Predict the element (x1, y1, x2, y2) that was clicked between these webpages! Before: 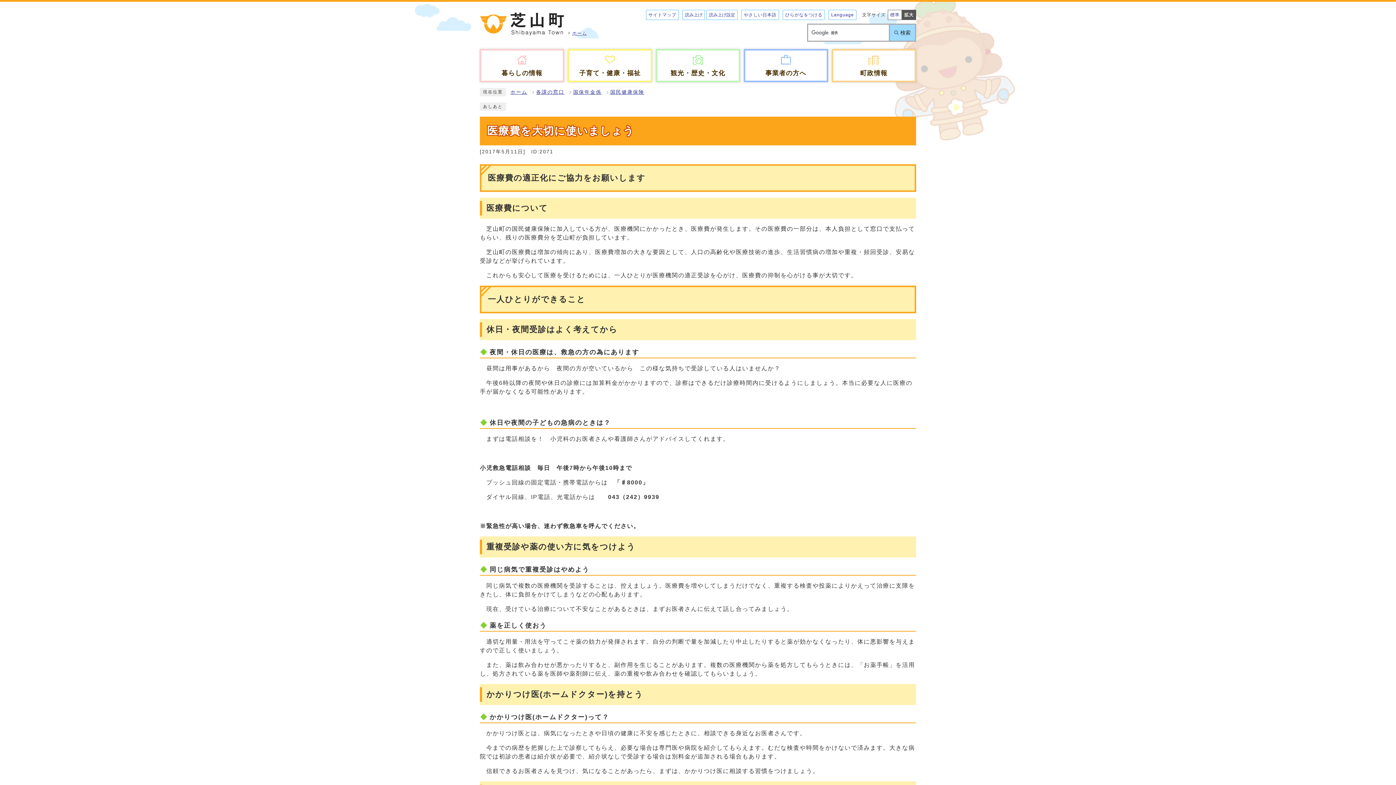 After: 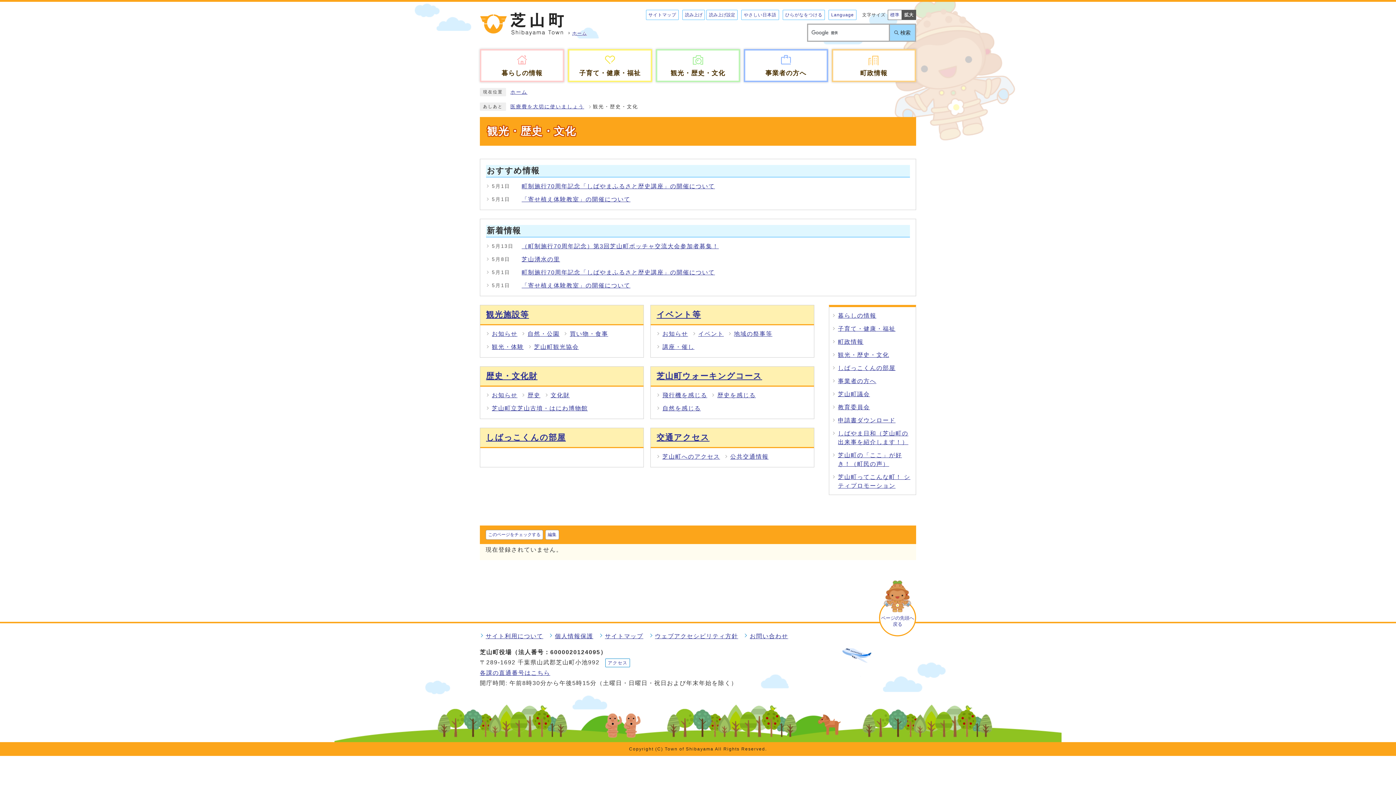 Action: label: 観光・歴史・文化 bbox: (655, 49, 740, 82)